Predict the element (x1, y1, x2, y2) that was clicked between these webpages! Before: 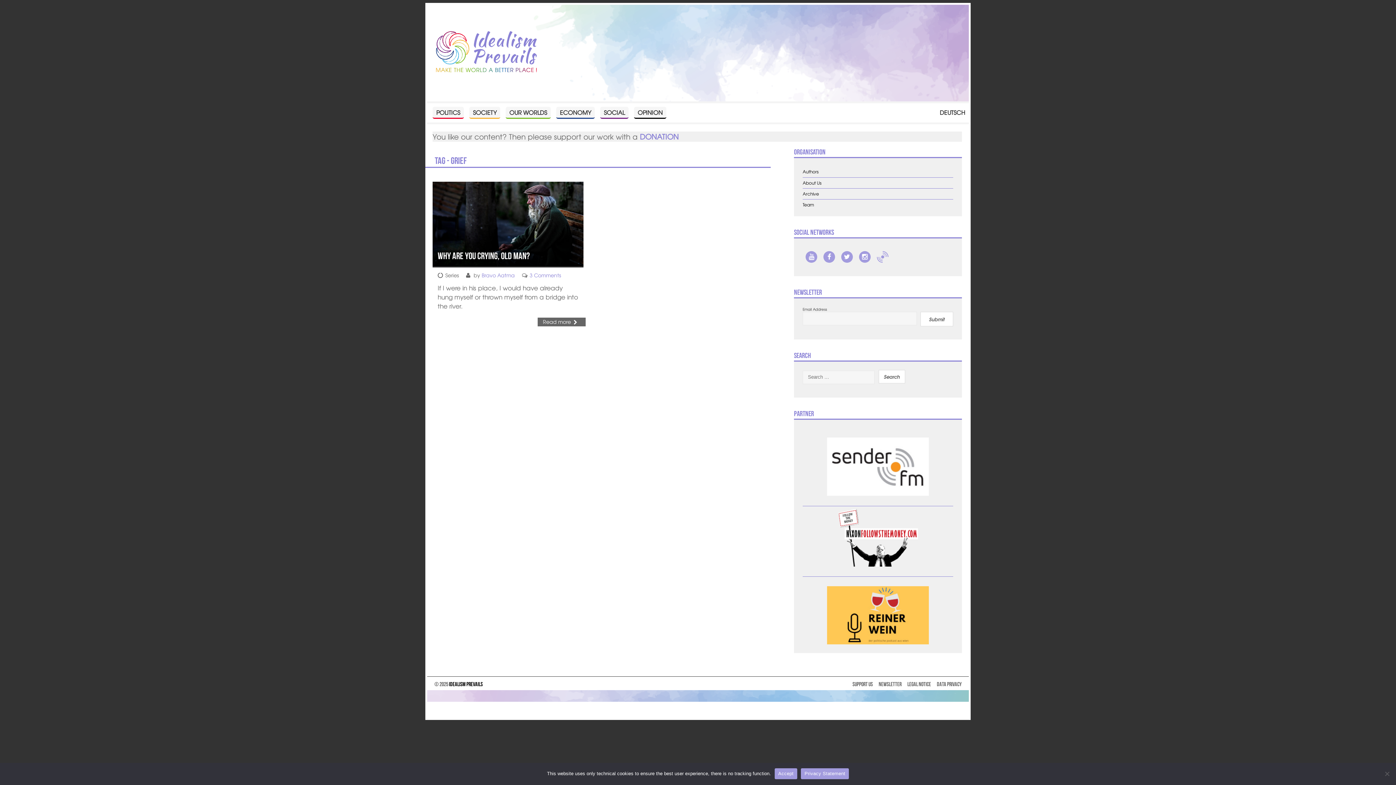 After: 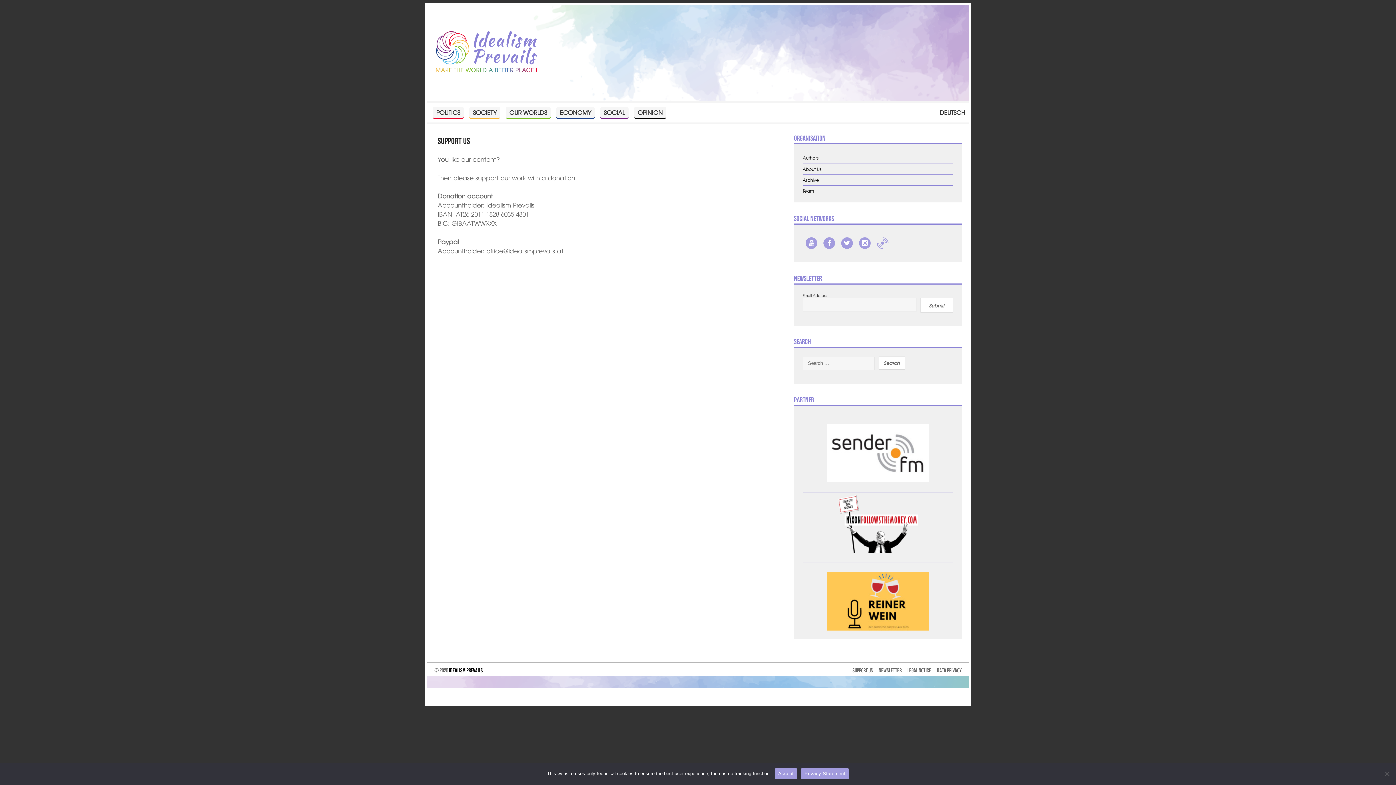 Action: bbox: (849, 680, 876, 688) label: SUPPORT US